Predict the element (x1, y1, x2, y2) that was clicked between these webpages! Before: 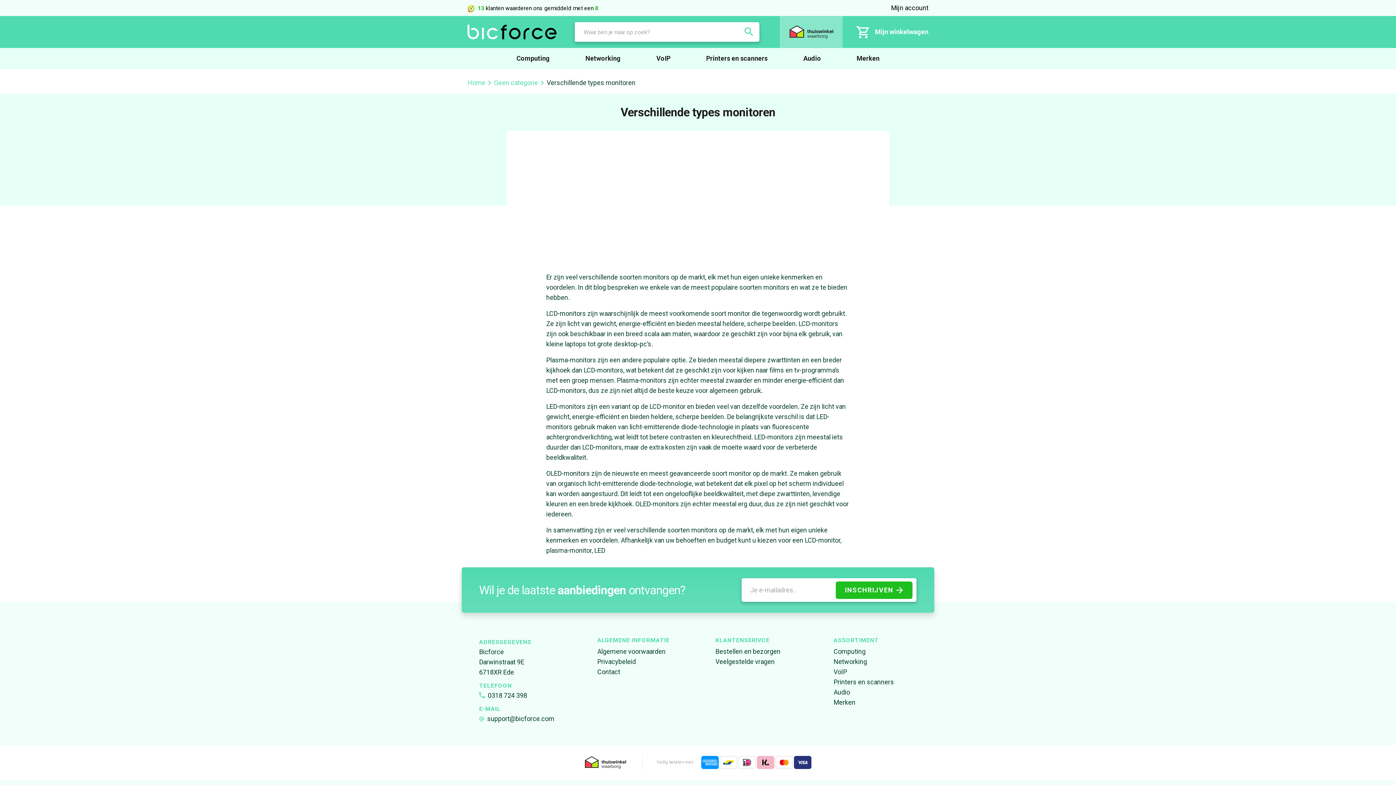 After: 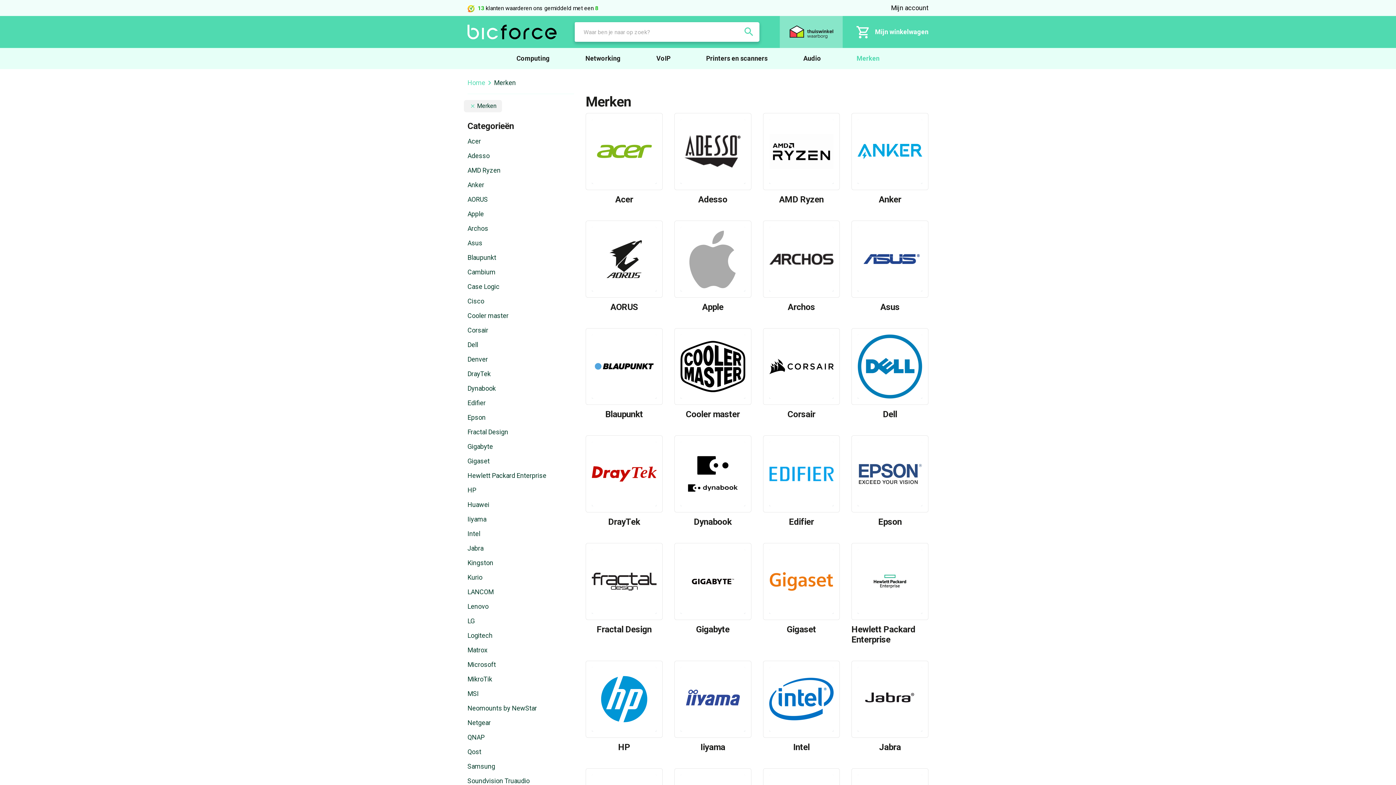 Action: bbox: (839, 48, 897, 69) label: Merken